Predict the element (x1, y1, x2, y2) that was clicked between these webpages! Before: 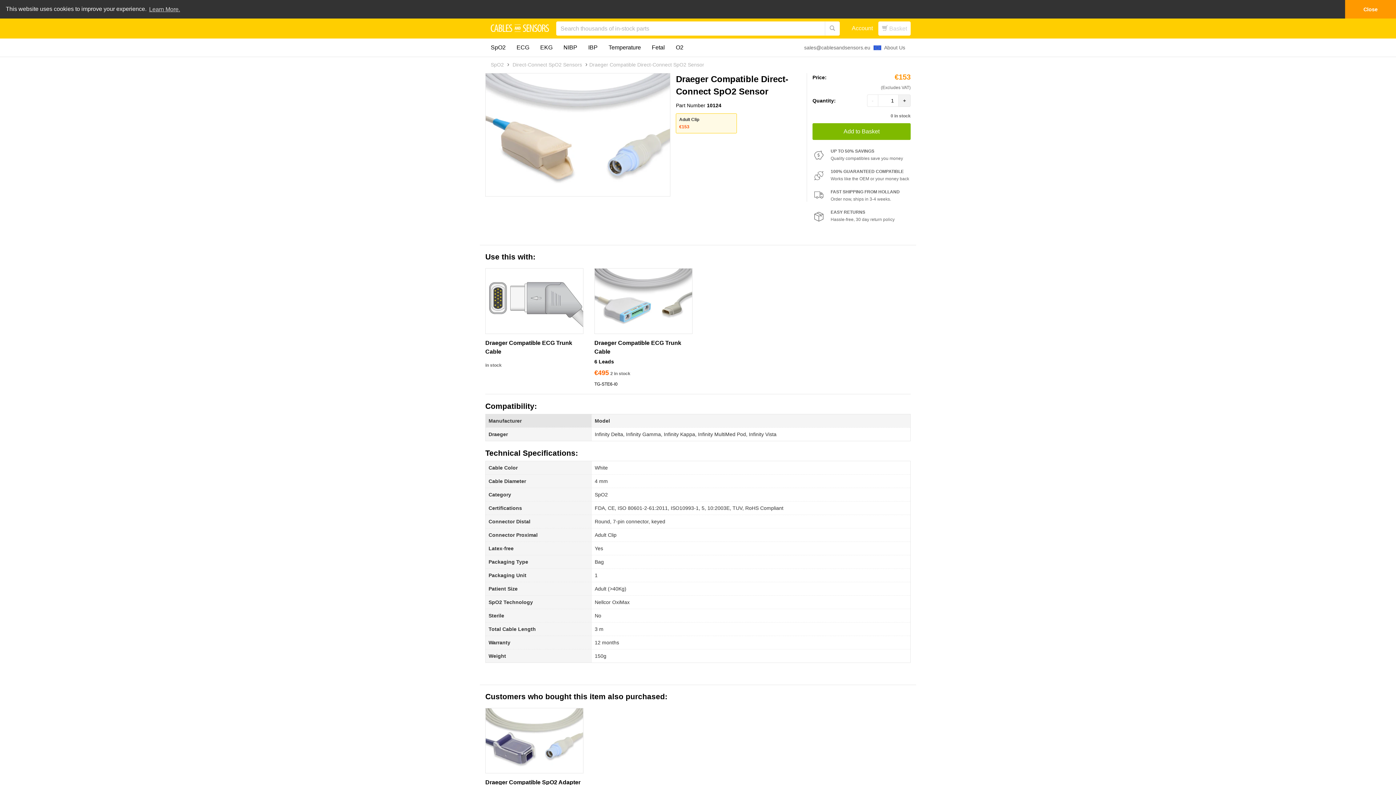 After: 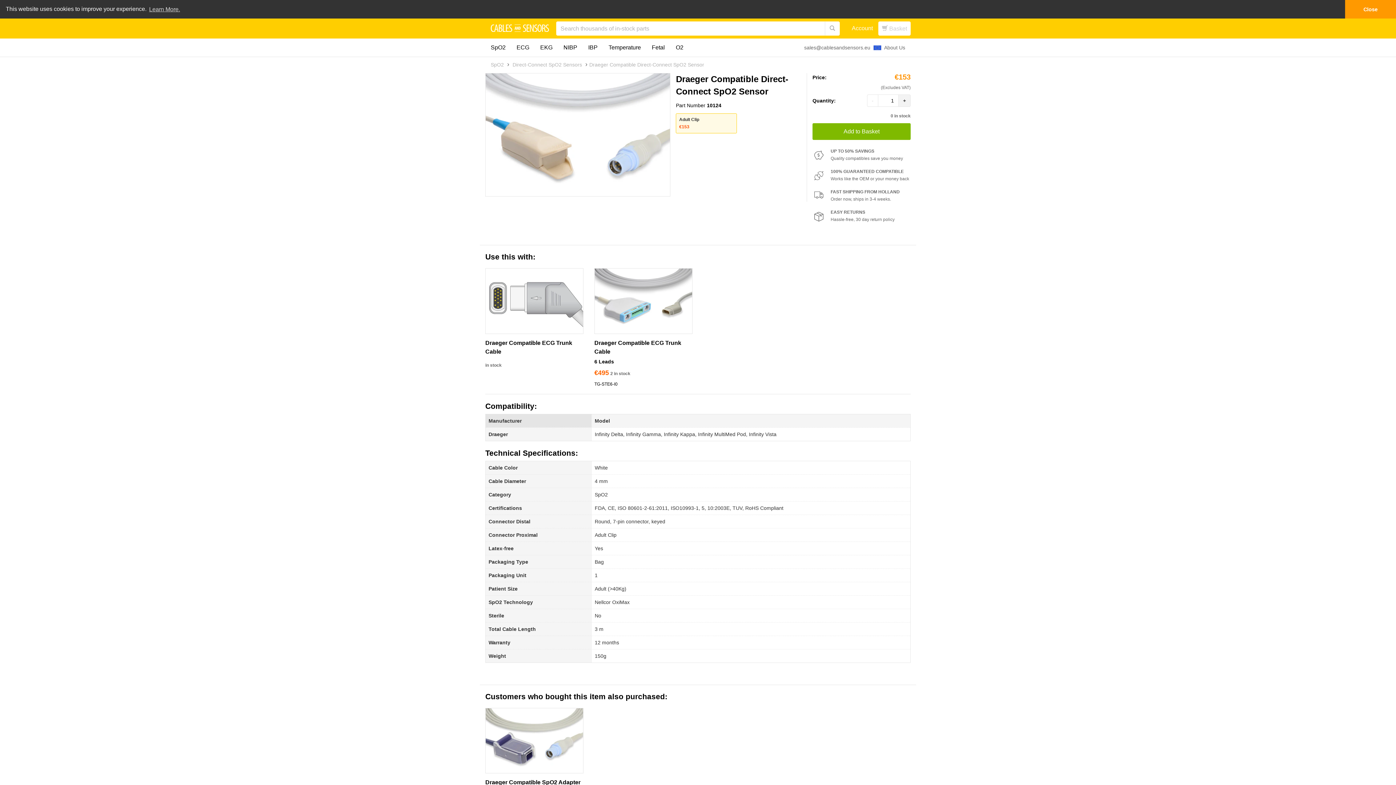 Action: label: Draeger Compatible ECG Trunk Cable

in stock bbox: (485, 271, 583, 373)